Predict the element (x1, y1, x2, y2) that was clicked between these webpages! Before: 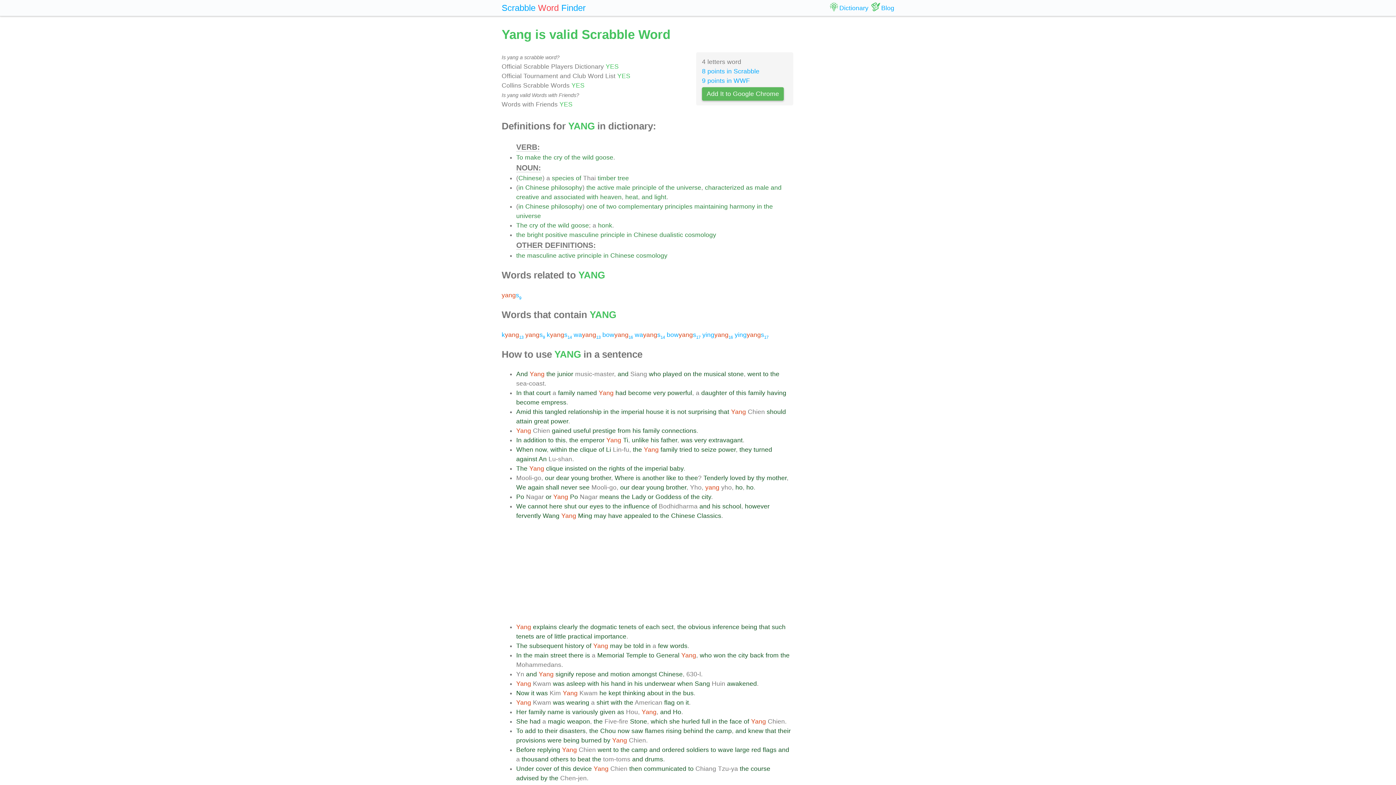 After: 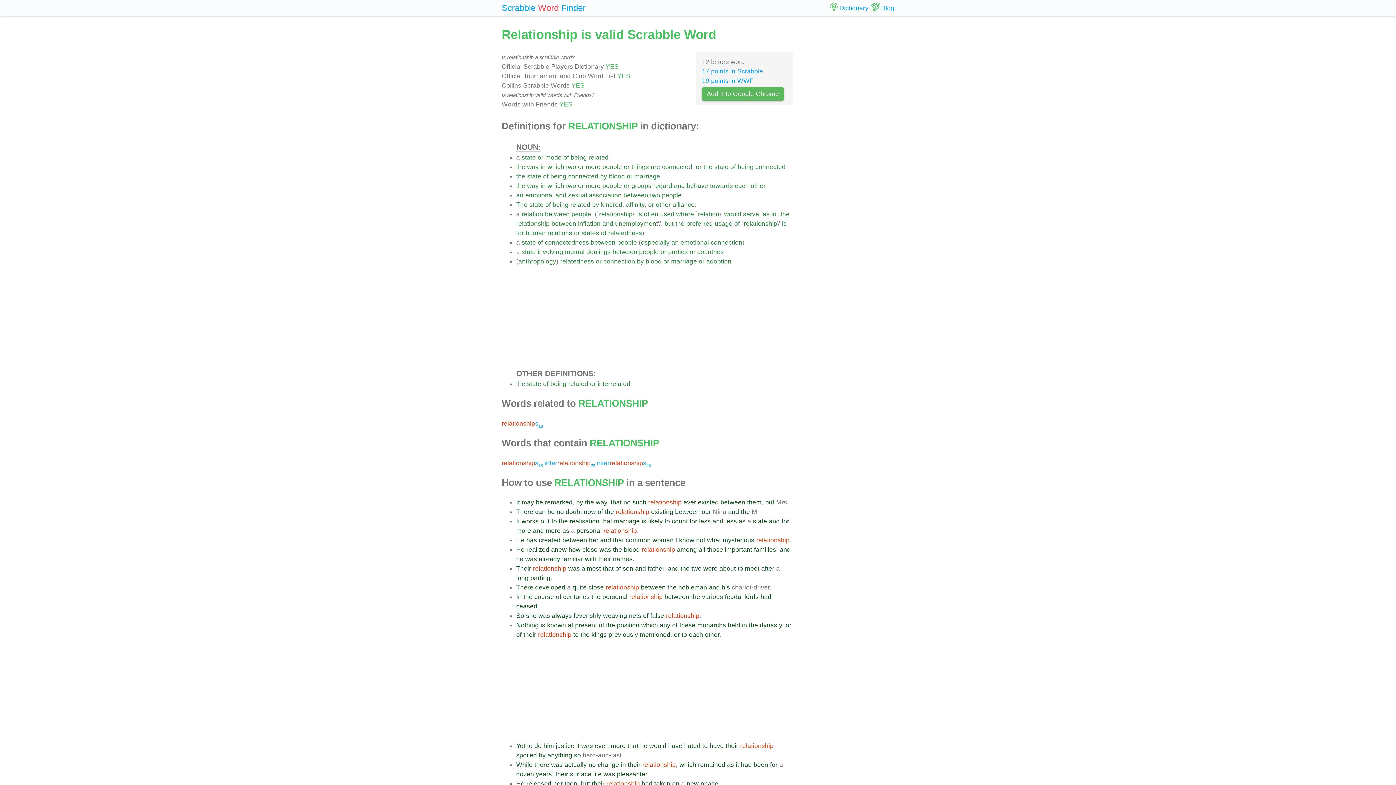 Action: label: relationship bbox: (568, 408, 601, 415)